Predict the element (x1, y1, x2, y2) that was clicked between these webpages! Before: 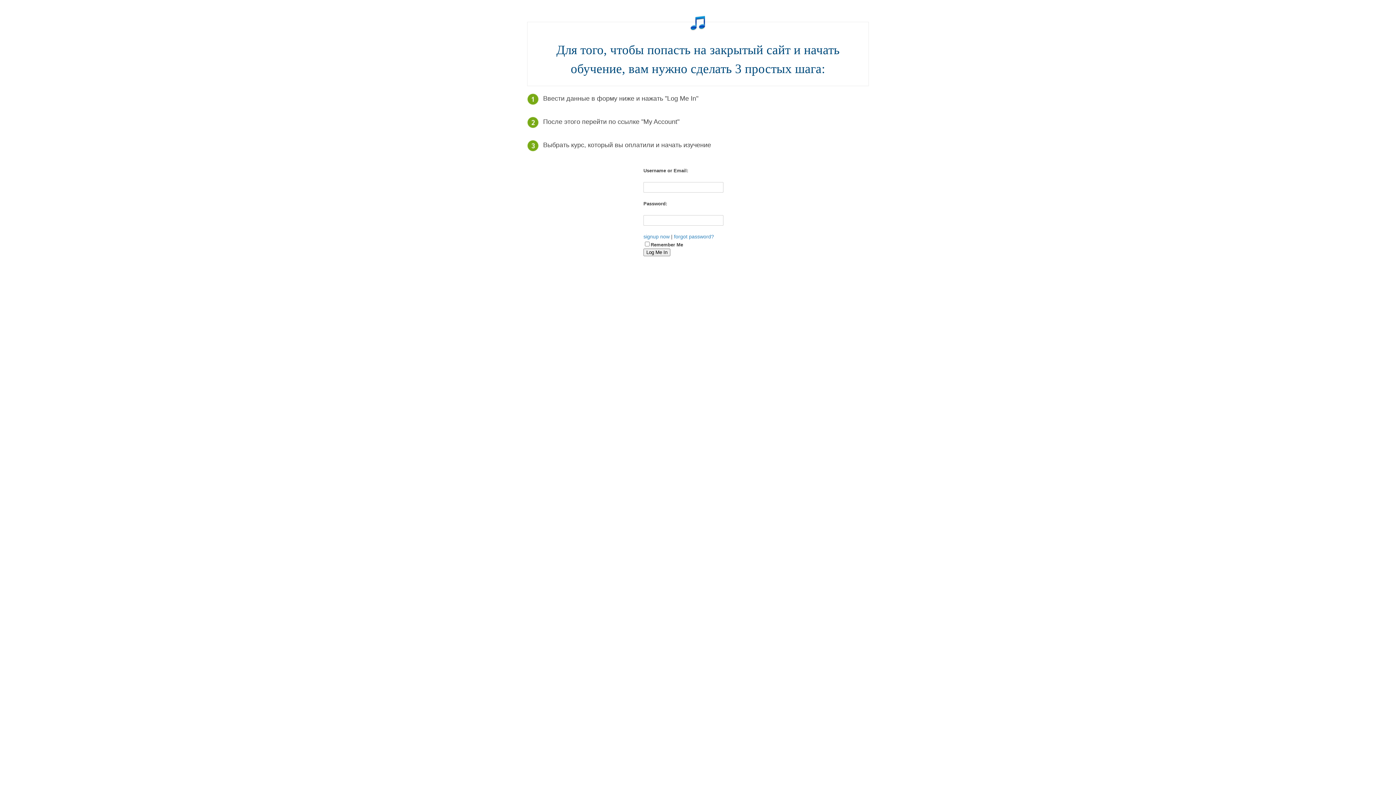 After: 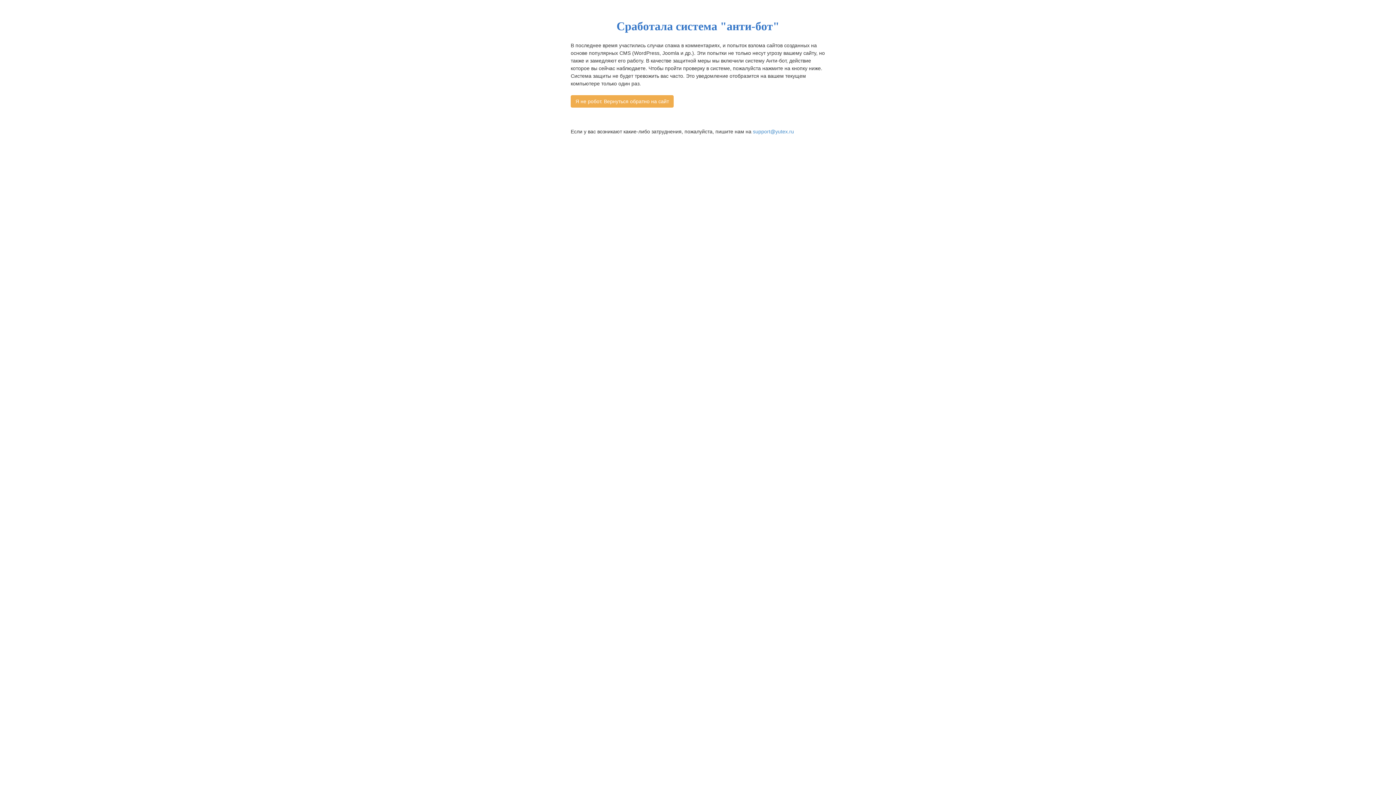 Action: label: forgot password? bbox: (674, 233, 714, 239)